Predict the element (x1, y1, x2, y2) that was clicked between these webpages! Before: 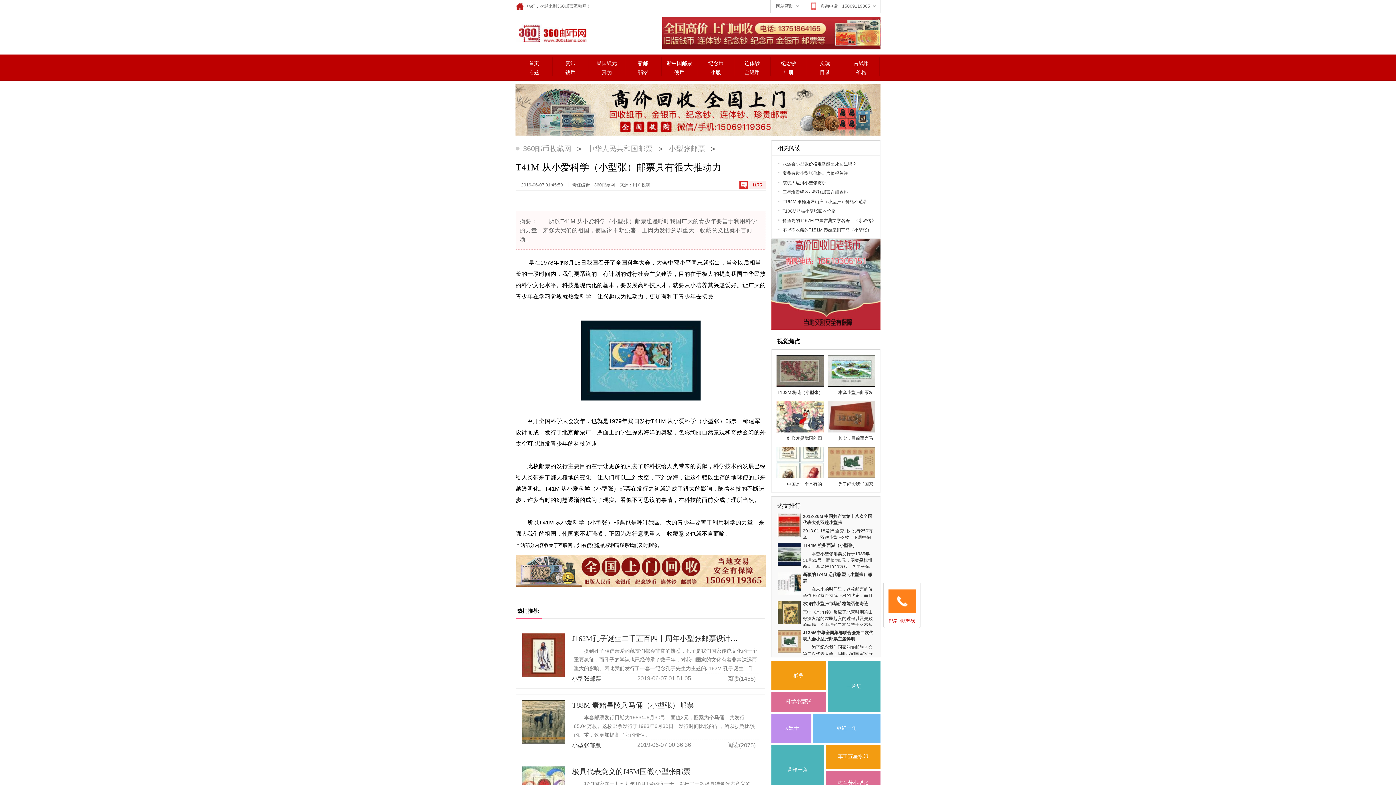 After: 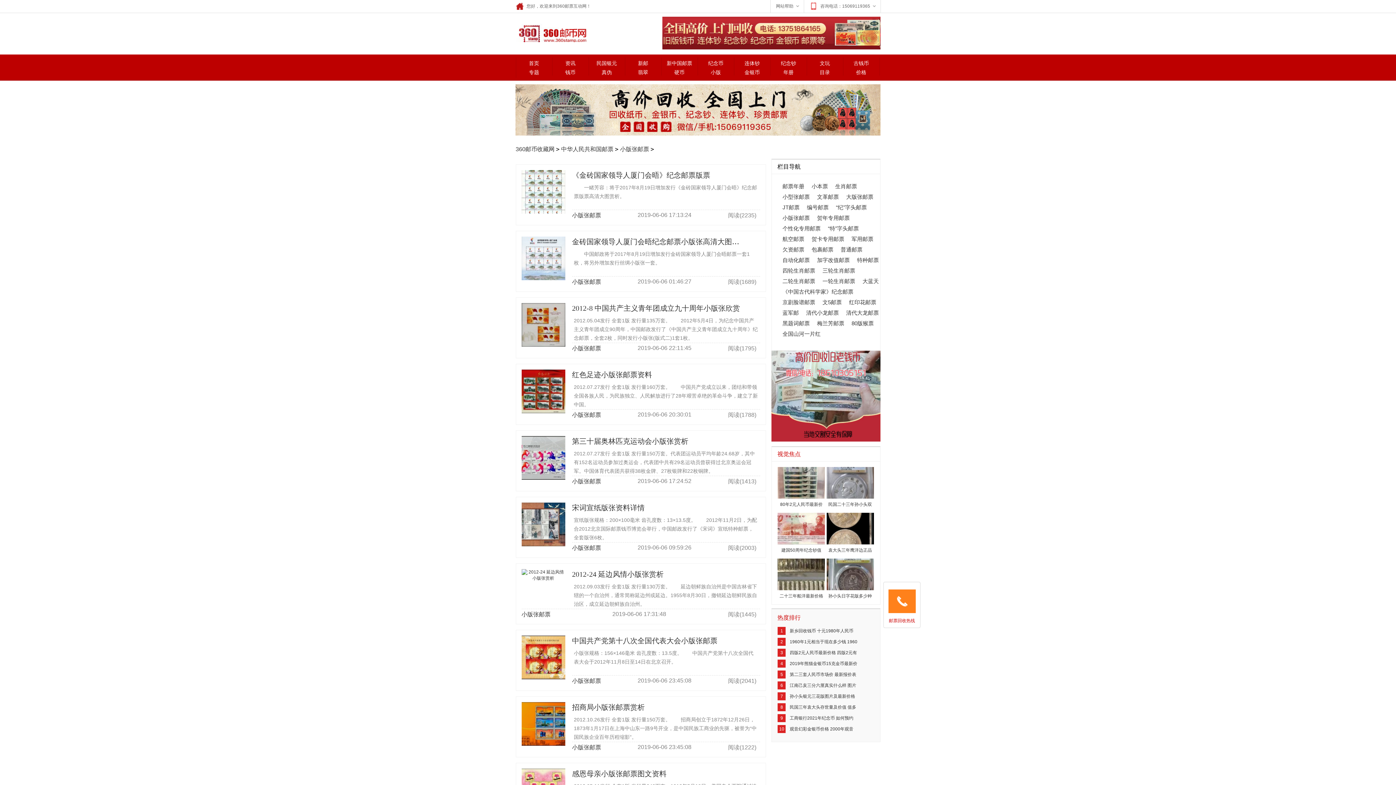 Action: bbox: (698, 68, 734, 77) label: 小版